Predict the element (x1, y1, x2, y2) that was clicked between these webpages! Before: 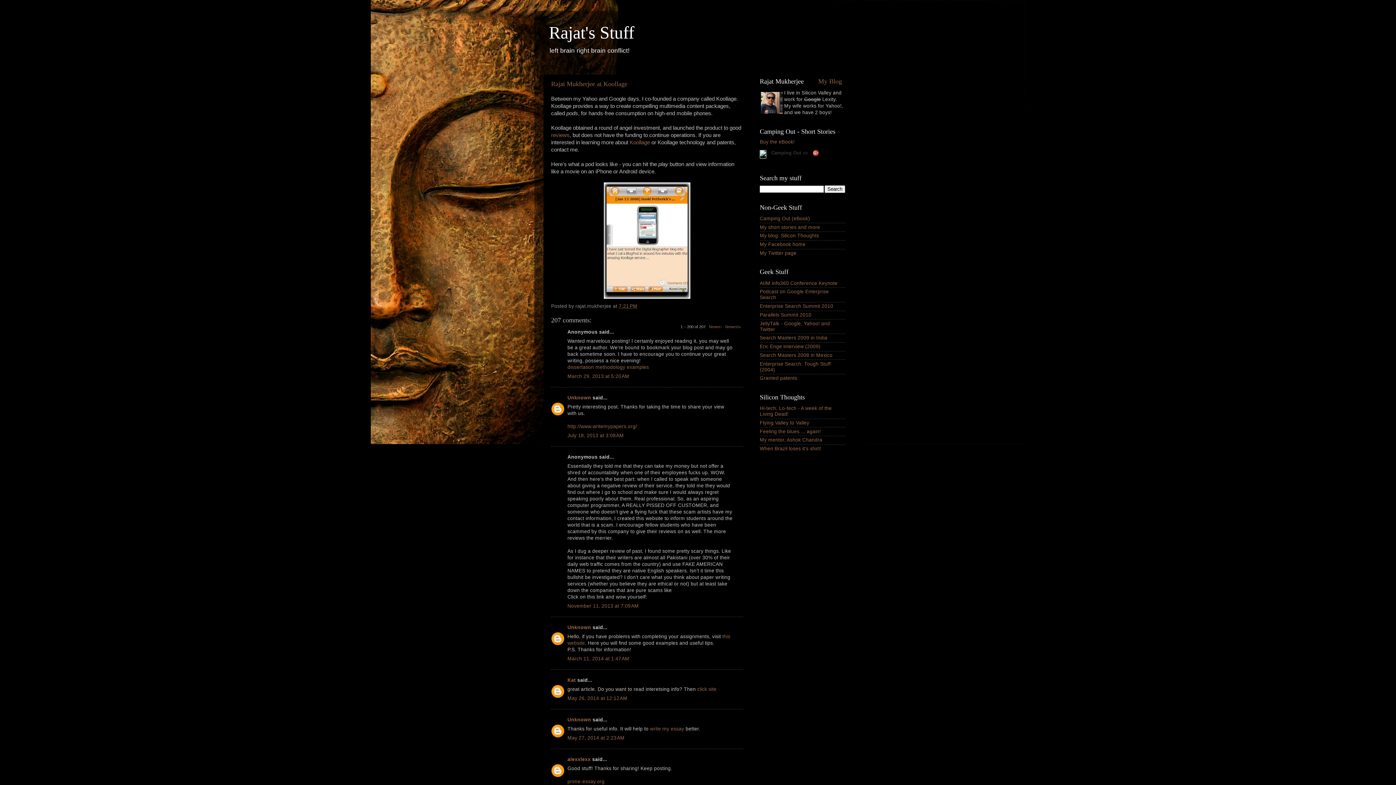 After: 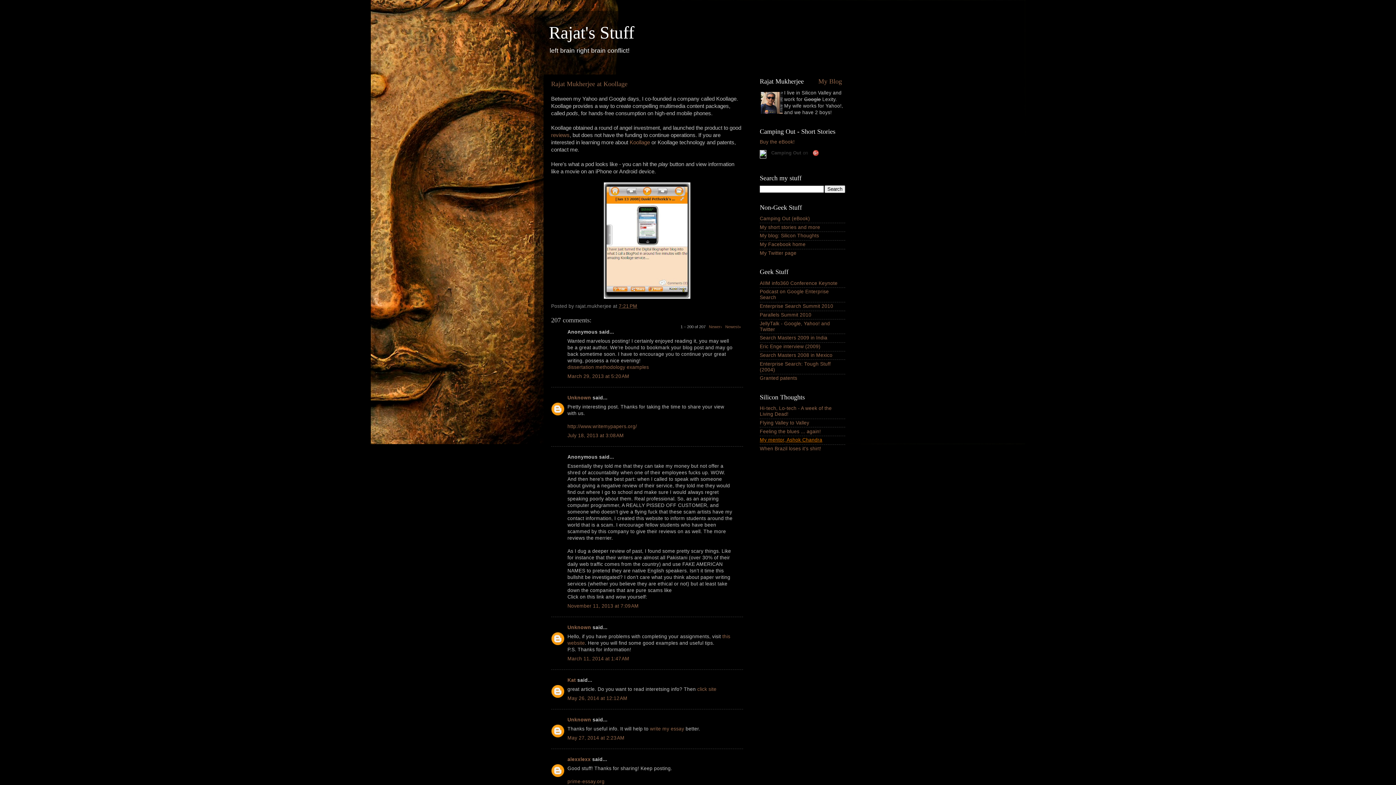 Action: bbox: (760, 437, 822, 443) label: My mentor, Ashok Chandra